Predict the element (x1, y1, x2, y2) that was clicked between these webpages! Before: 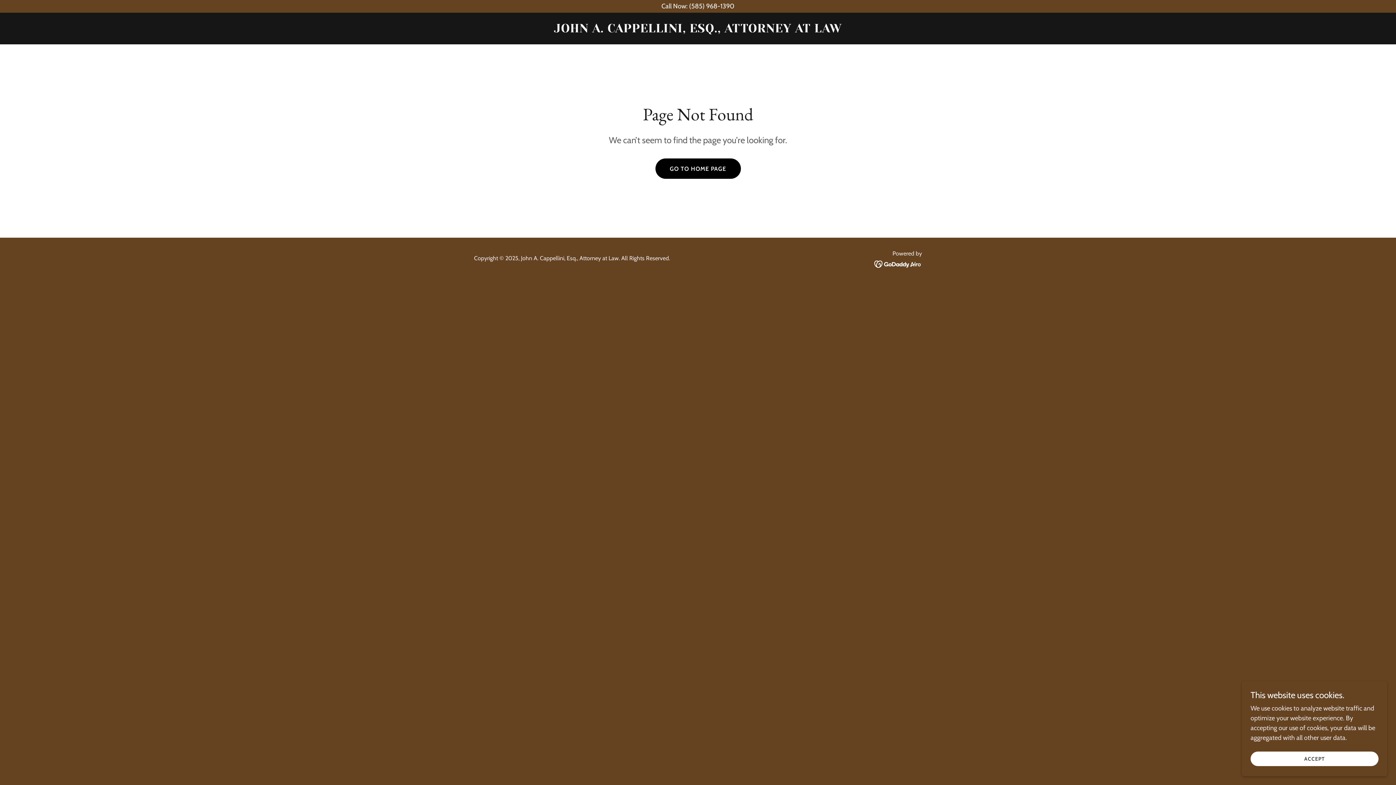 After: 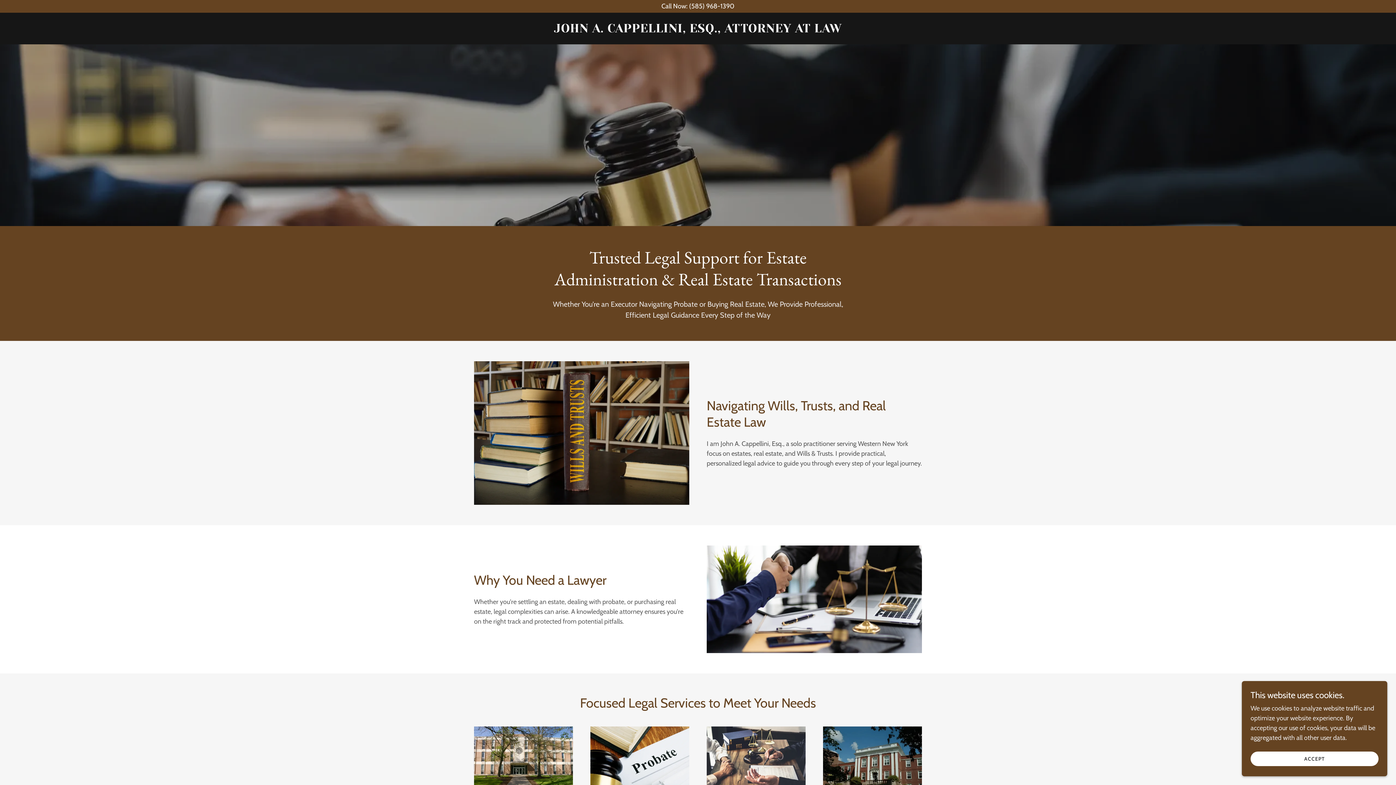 Action: label: GO TO HOME PAGE bbox: (655, 158, 740, 178)